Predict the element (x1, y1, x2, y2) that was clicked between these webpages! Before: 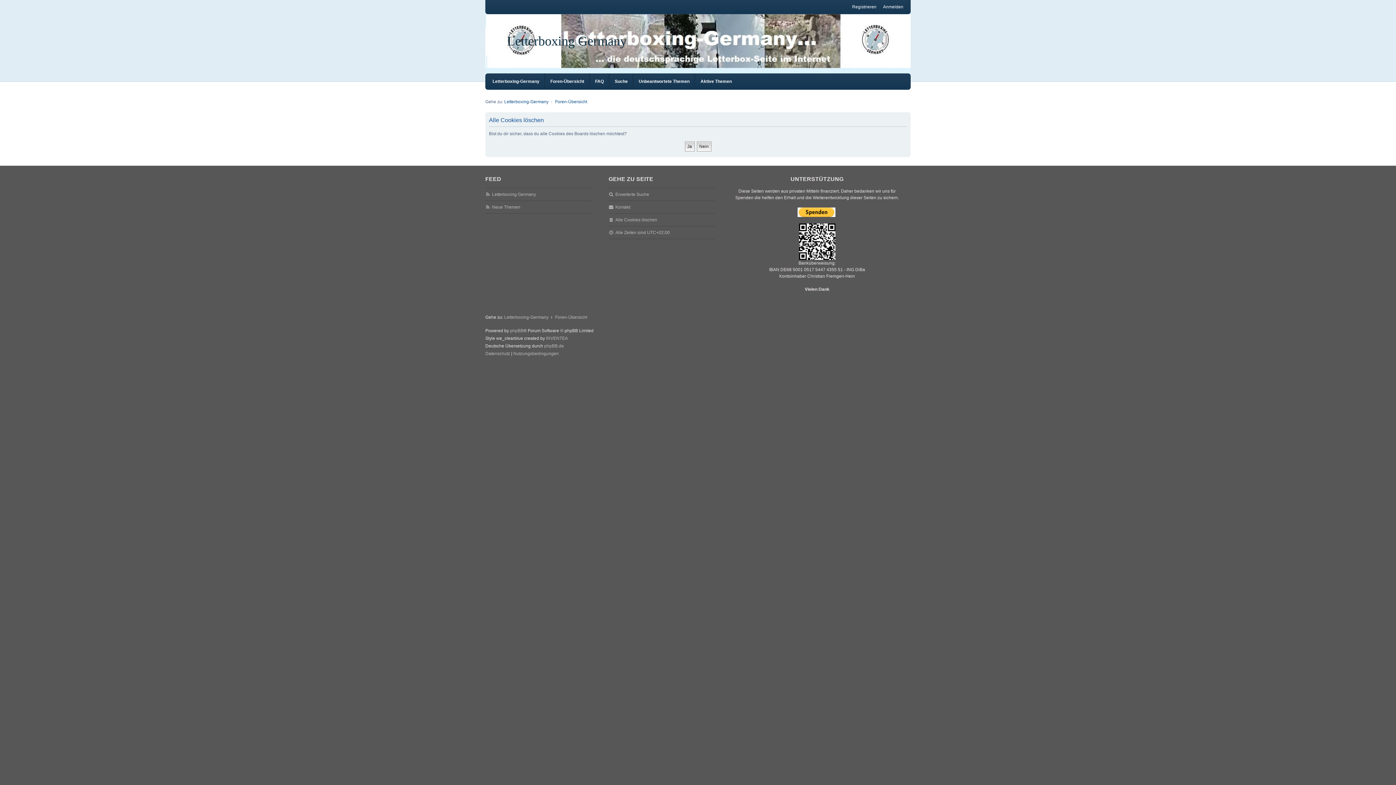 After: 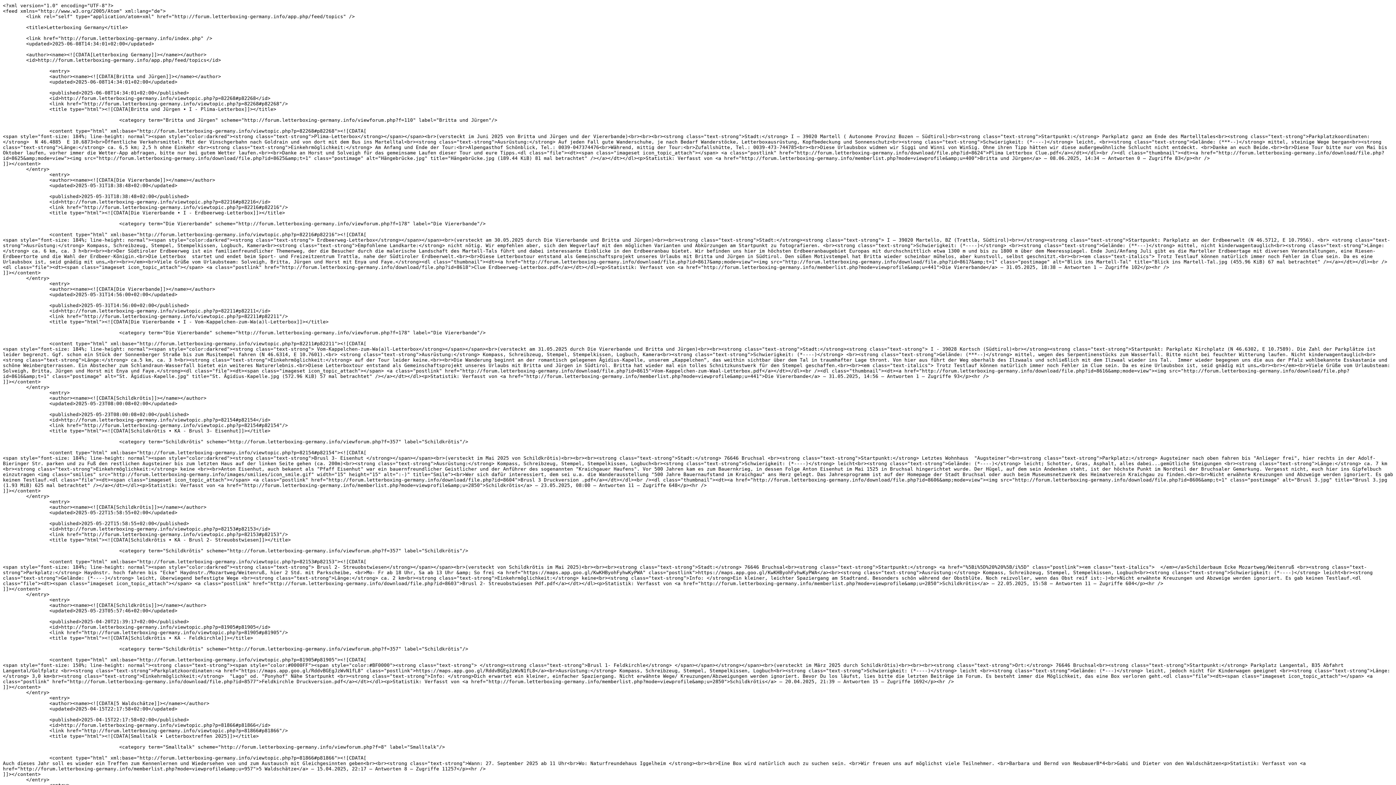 Action: label: Neue Themen bbox: (492, 204, 520, 210)